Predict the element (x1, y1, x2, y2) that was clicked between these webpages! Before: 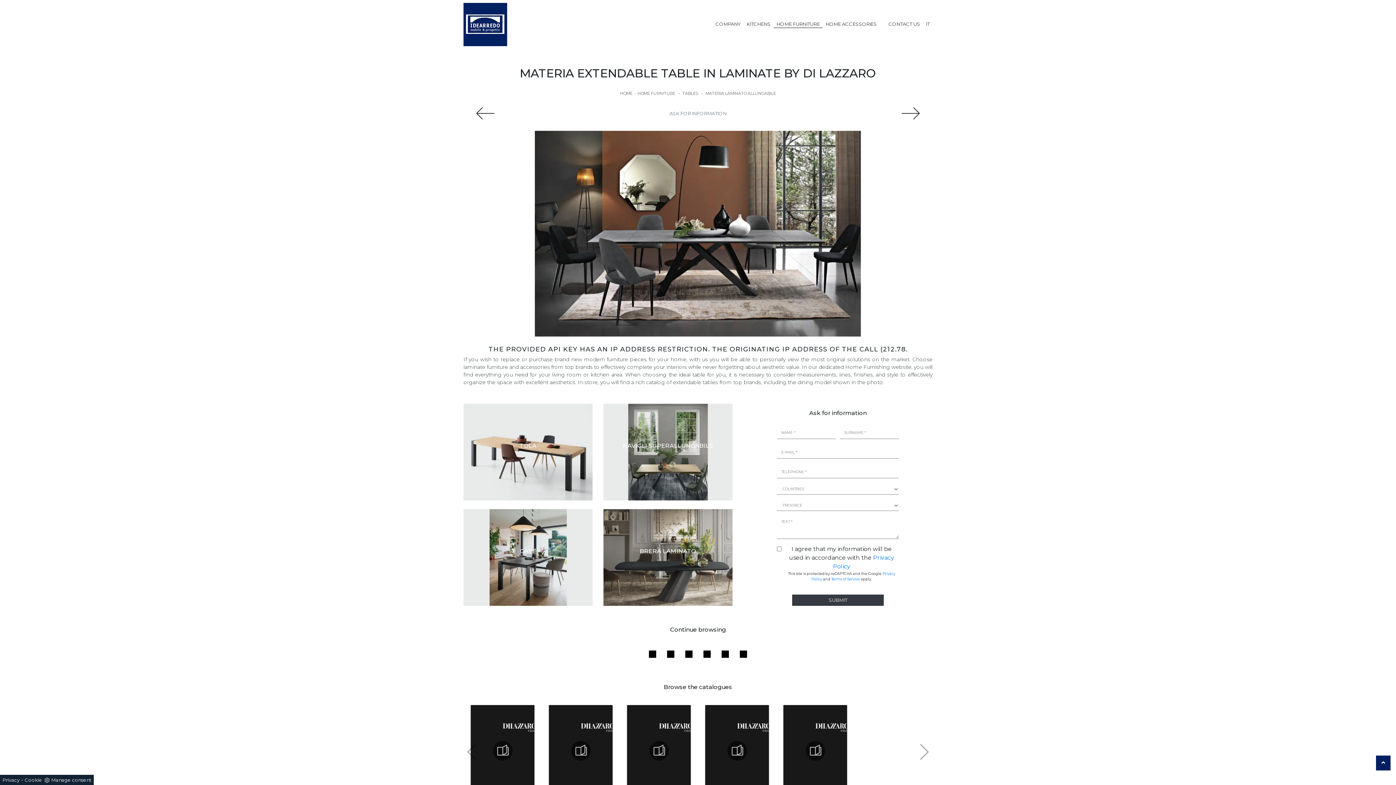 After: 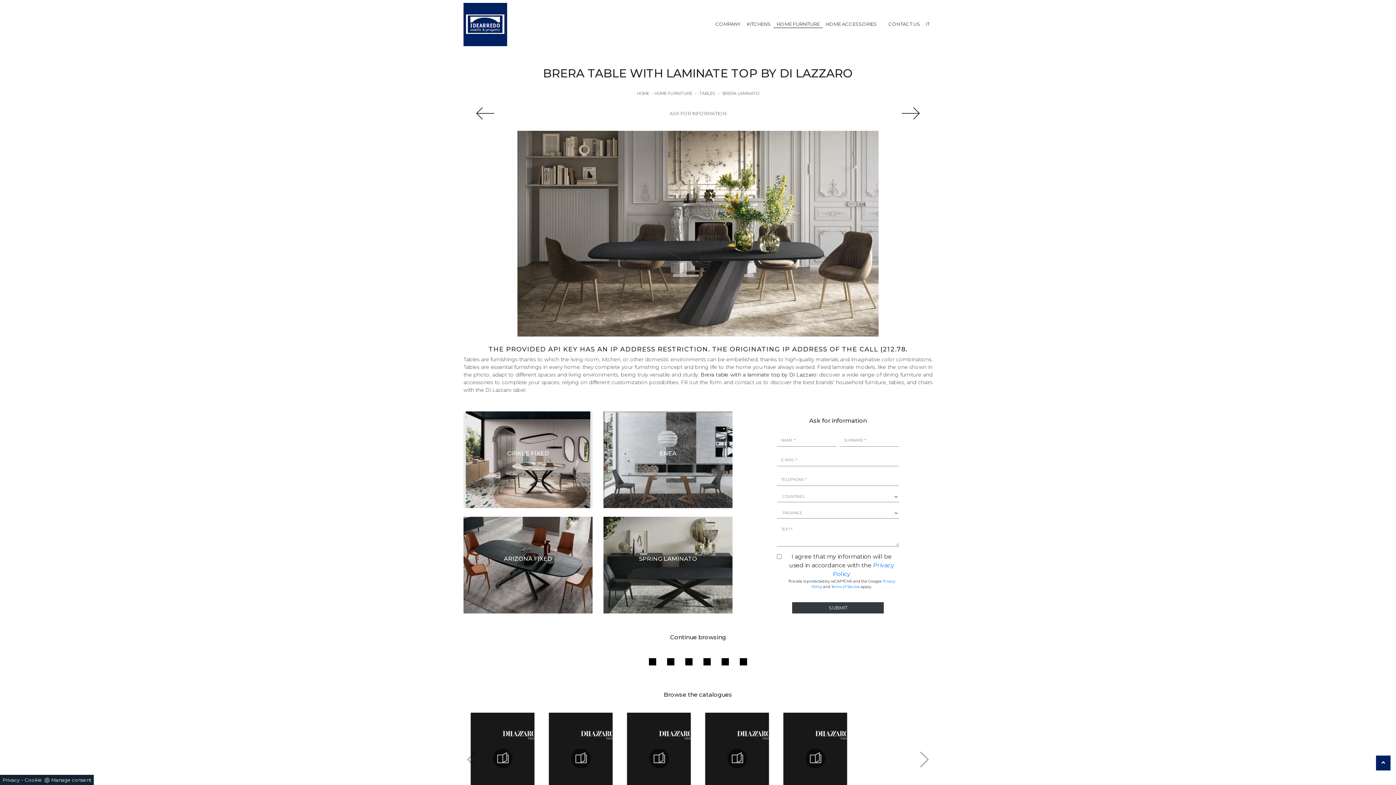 Action: bbox: (603, 509, 732, 606) label: BRERA LAMINATO
FIND OUT MORE